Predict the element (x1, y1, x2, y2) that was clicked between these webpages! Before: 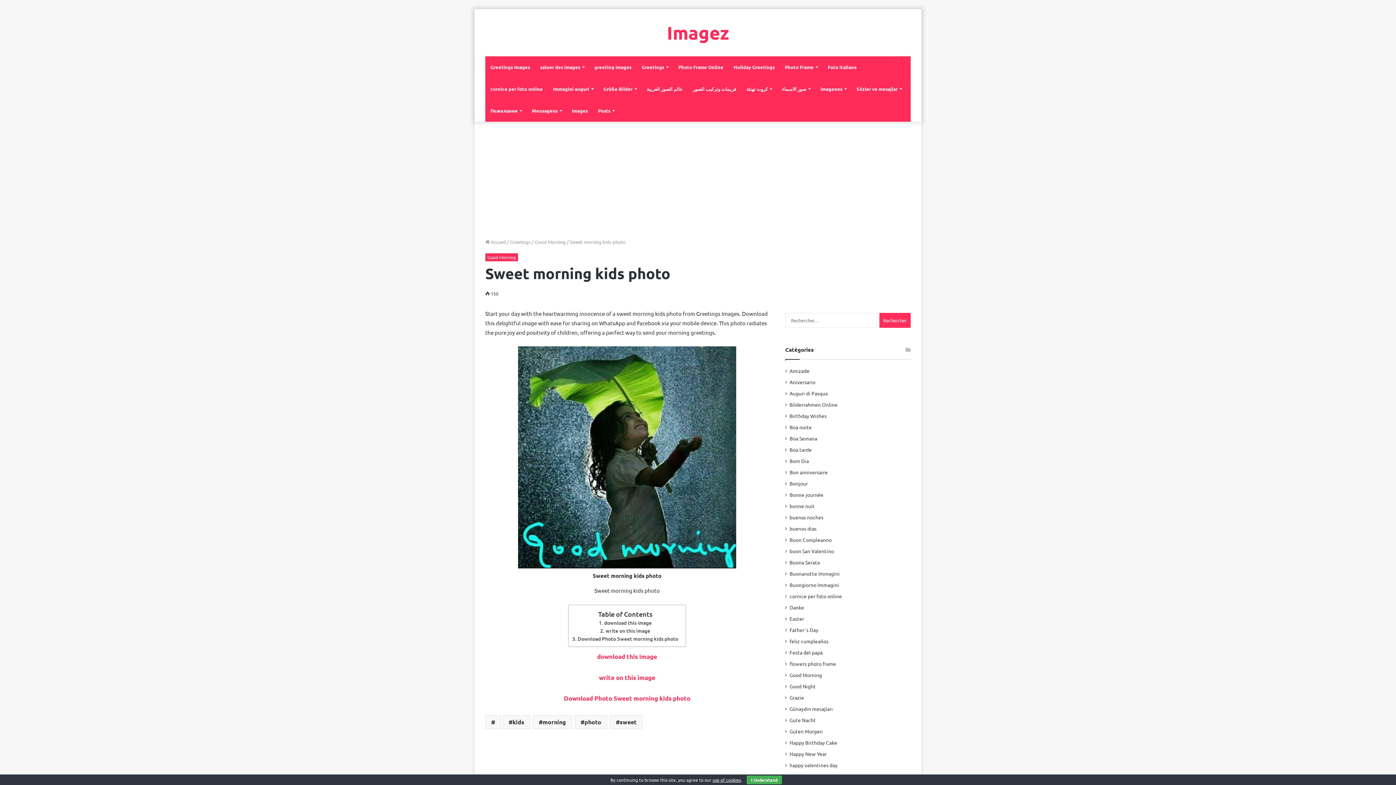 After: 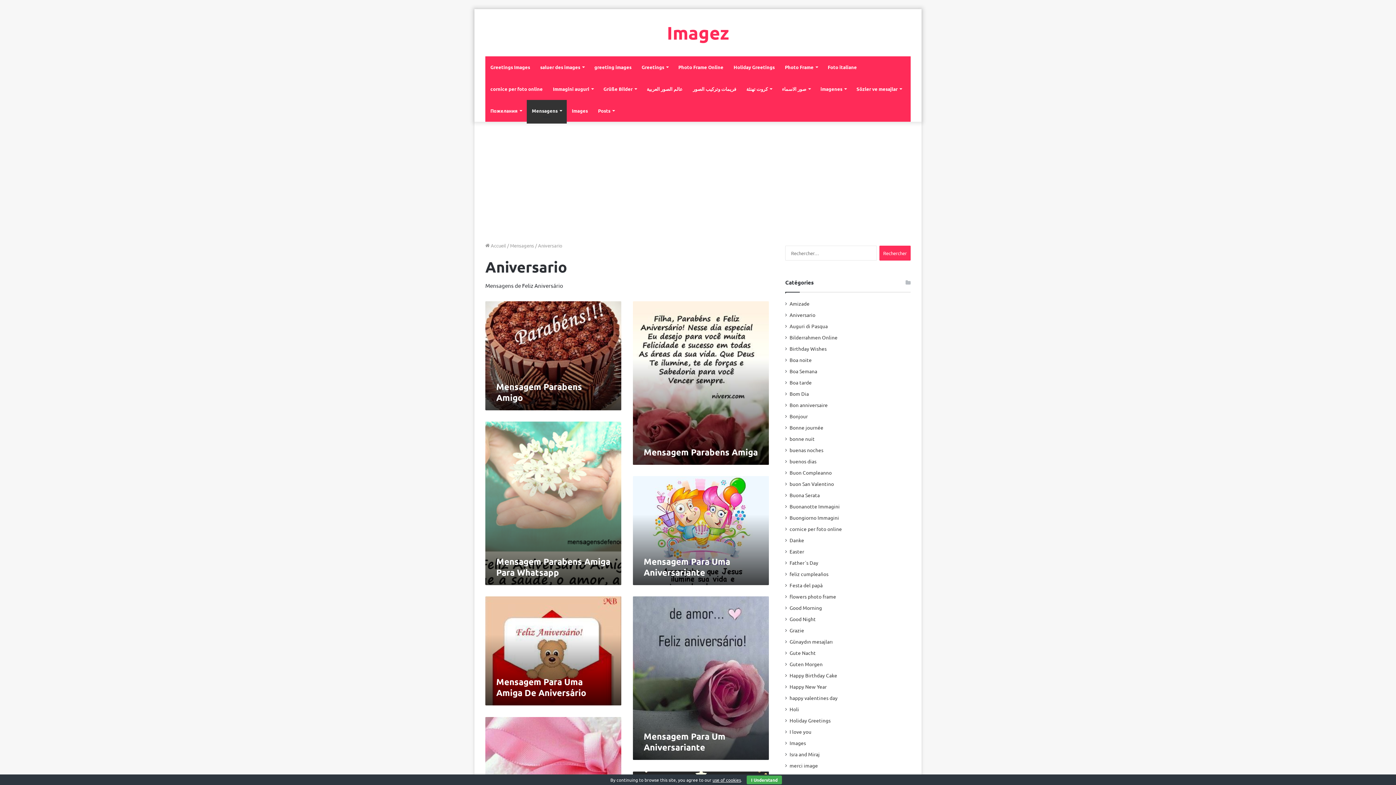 Action: label: Aniversario bbox: (789, 378, 815, 386)